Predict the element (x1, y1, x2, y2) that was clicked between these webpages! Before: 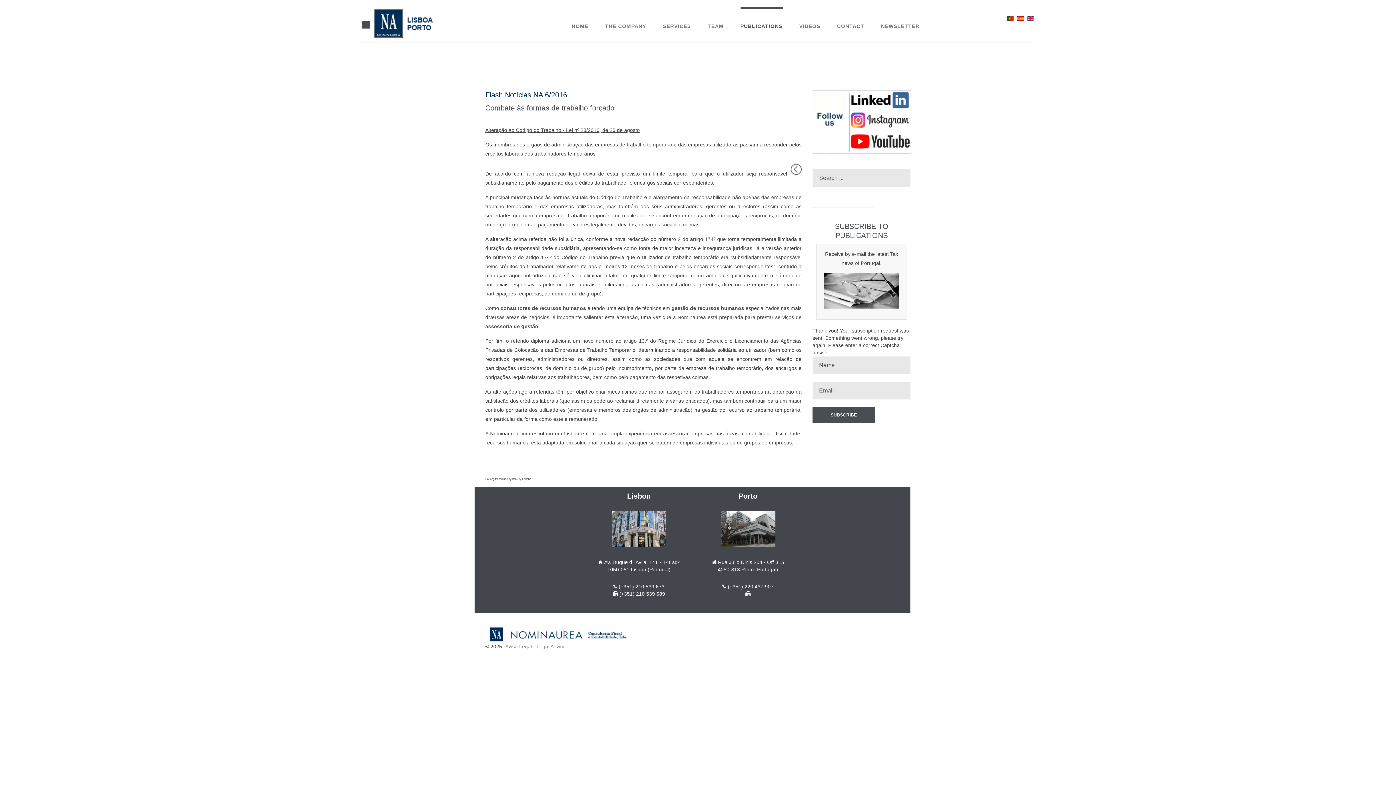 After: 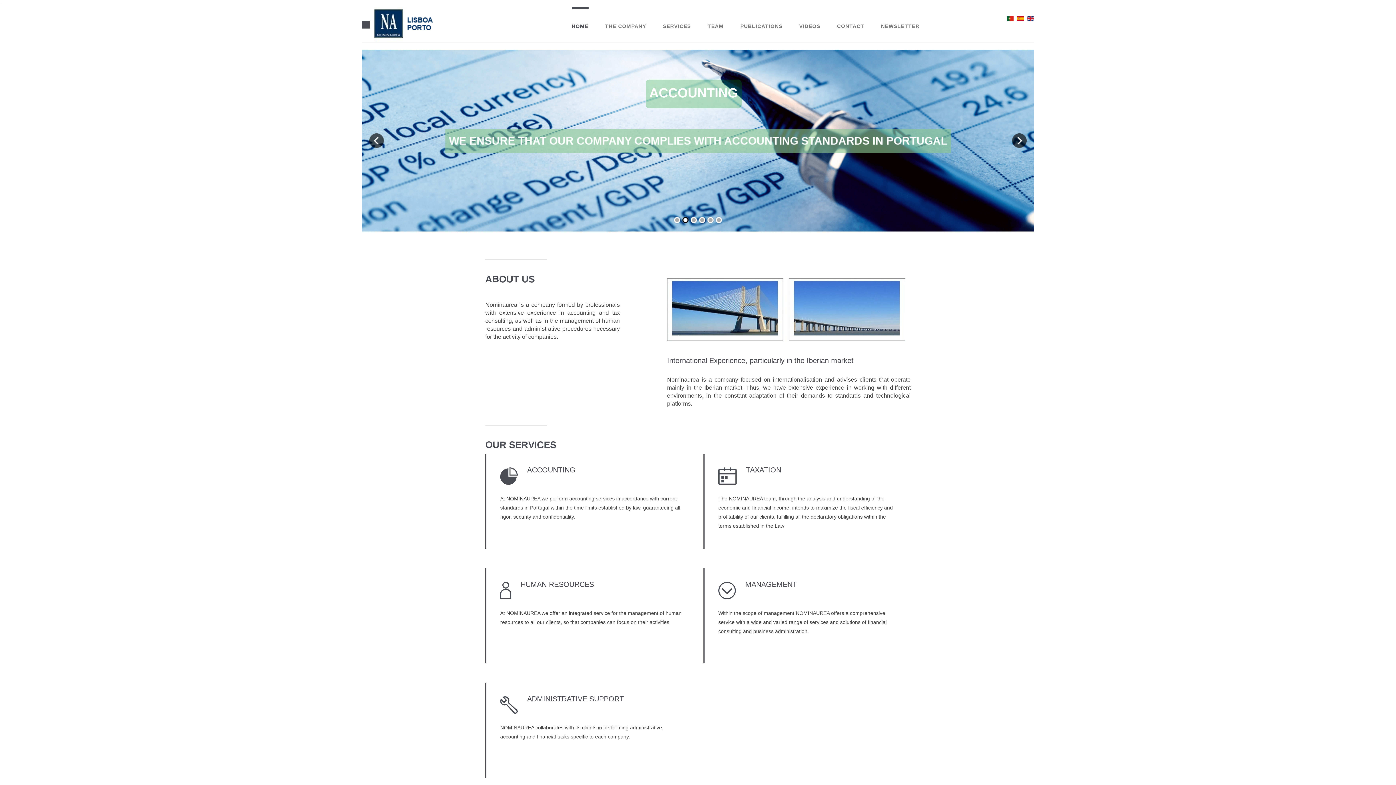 Action: bbox: (373, 7, 484, 42)